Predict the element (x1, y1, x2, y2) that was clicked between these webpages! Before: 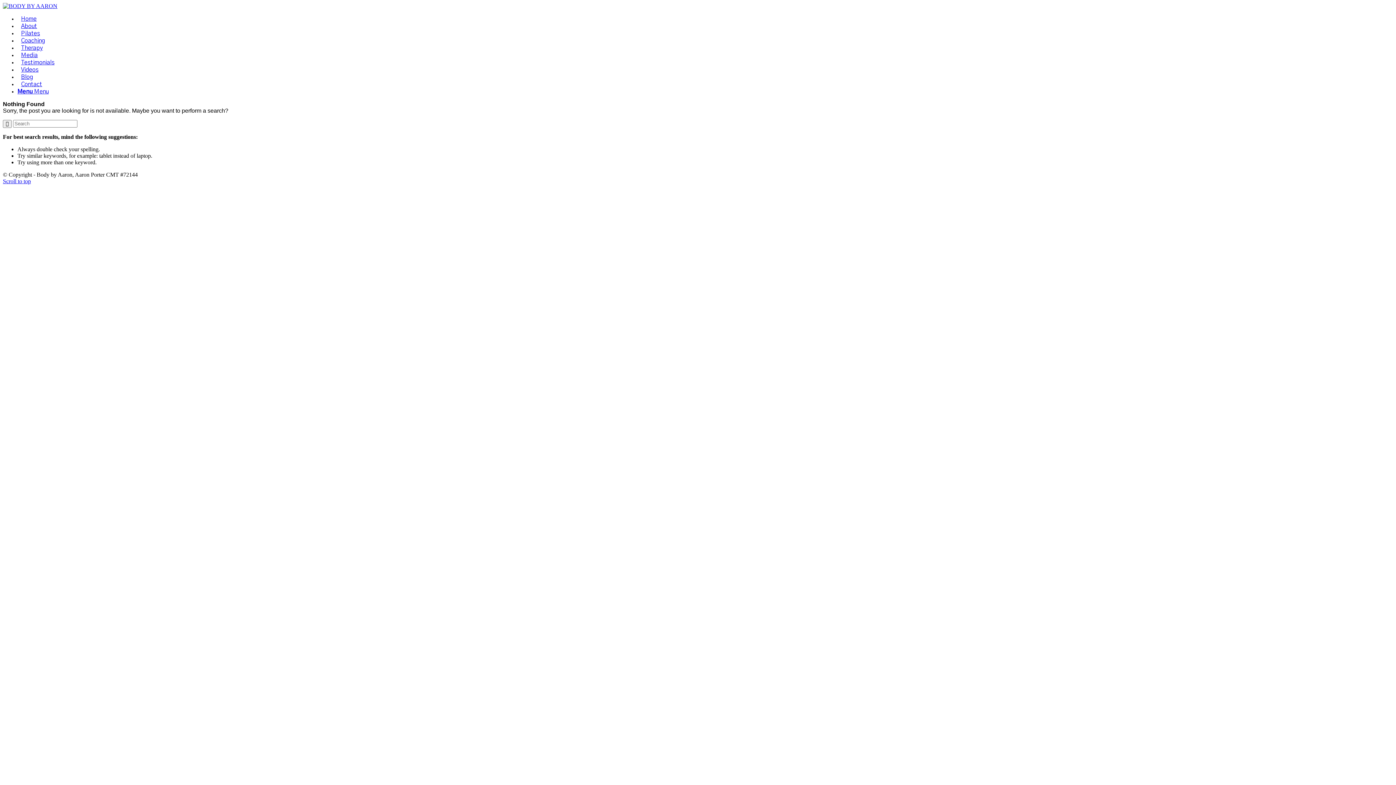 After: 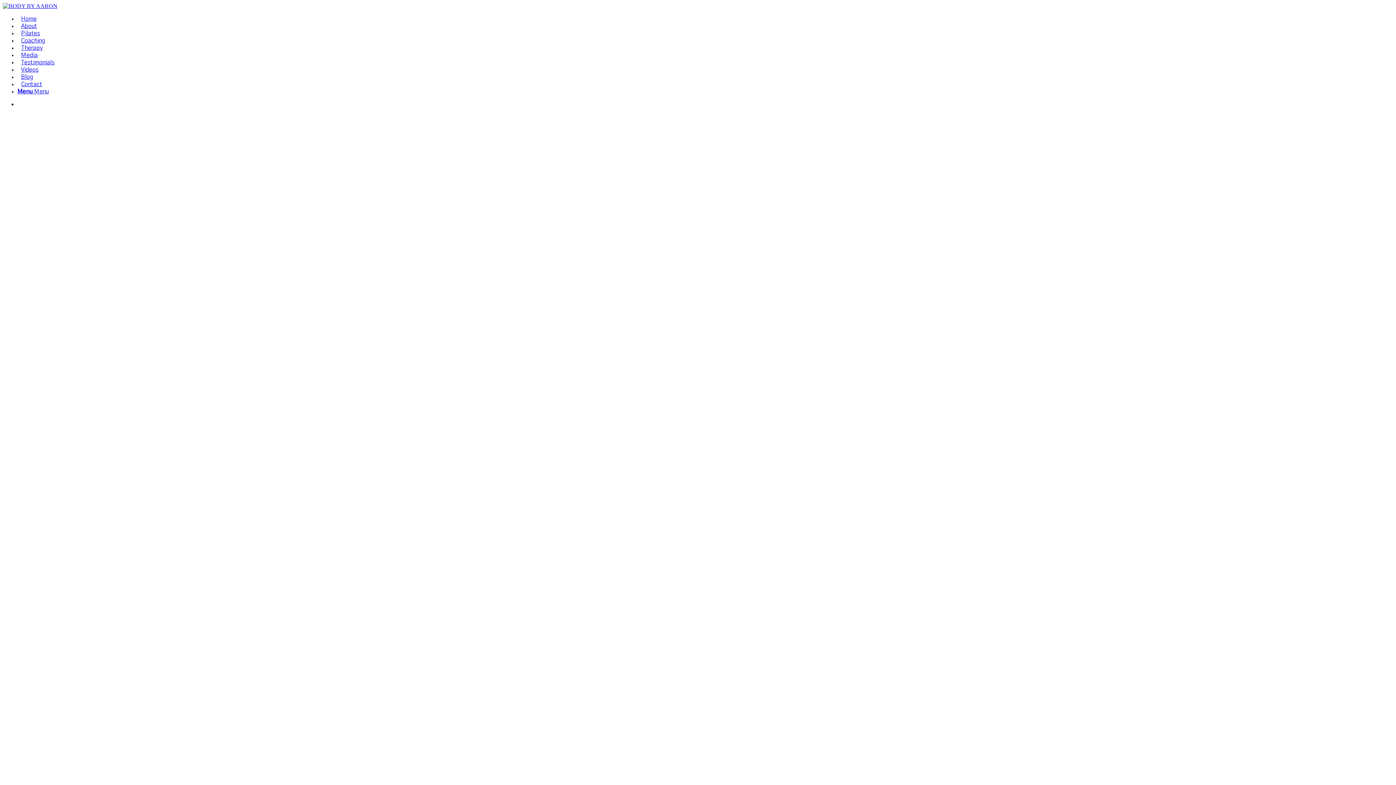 Action: label: Media bbox: (17, 52, 41, 58)